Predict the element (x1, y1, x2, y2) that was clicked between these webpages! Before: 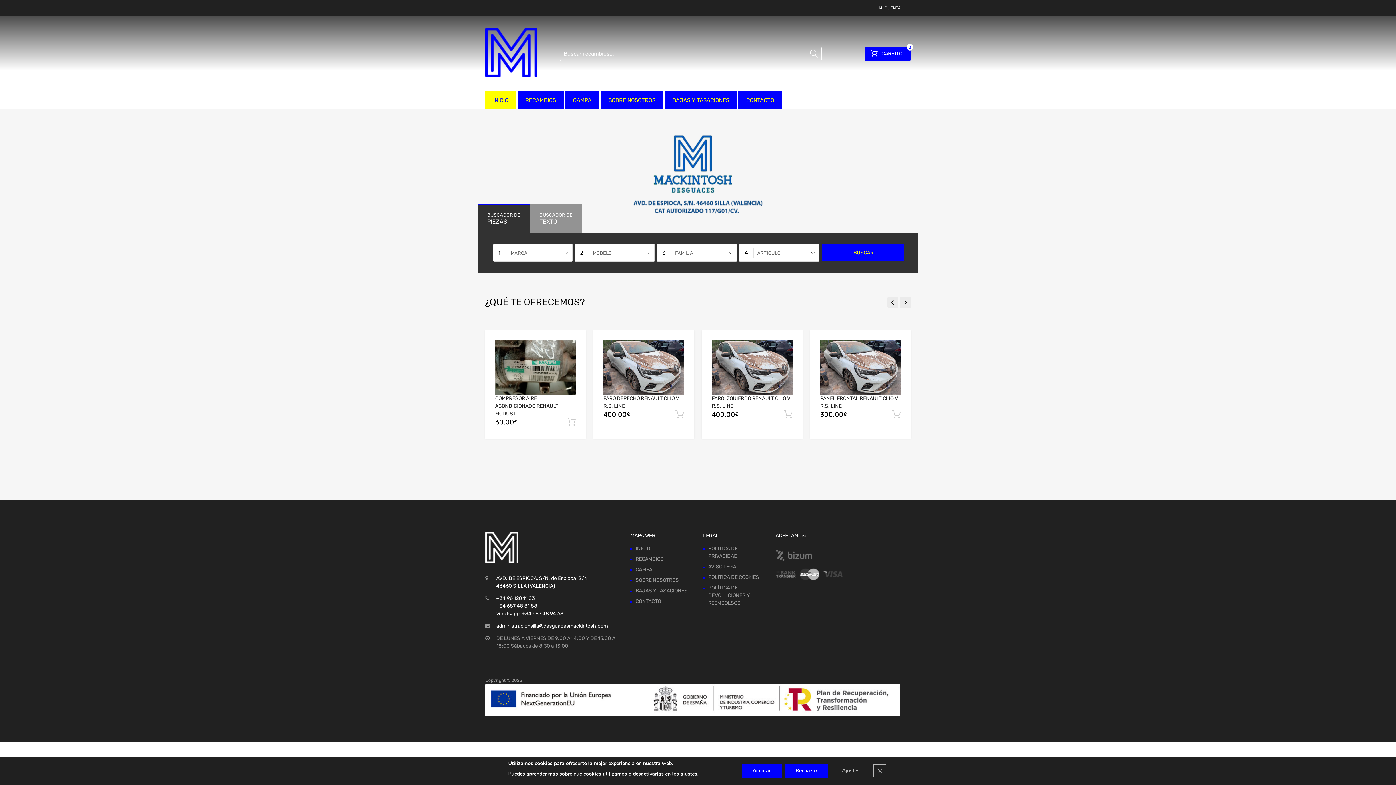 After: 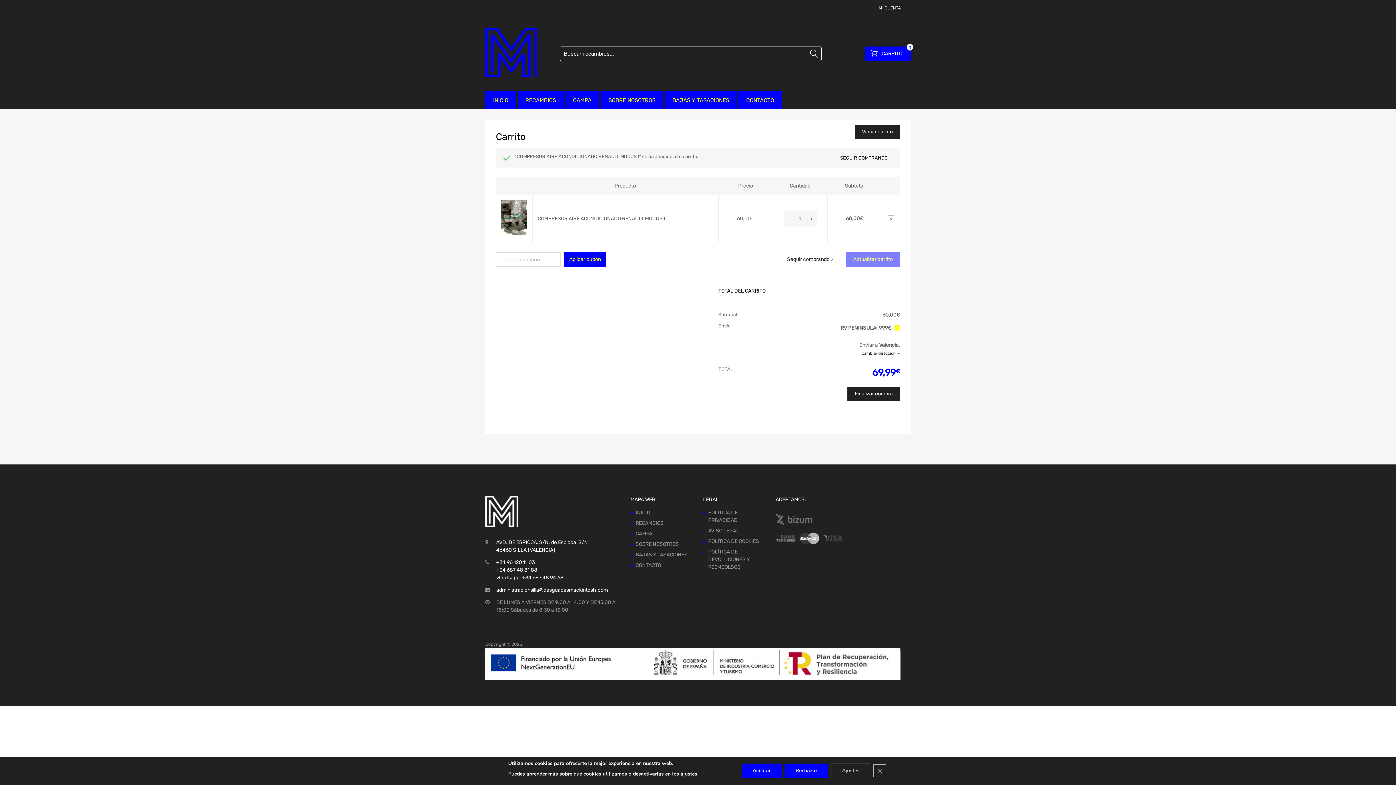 Action: bbox: (567, 417, 576, 427)